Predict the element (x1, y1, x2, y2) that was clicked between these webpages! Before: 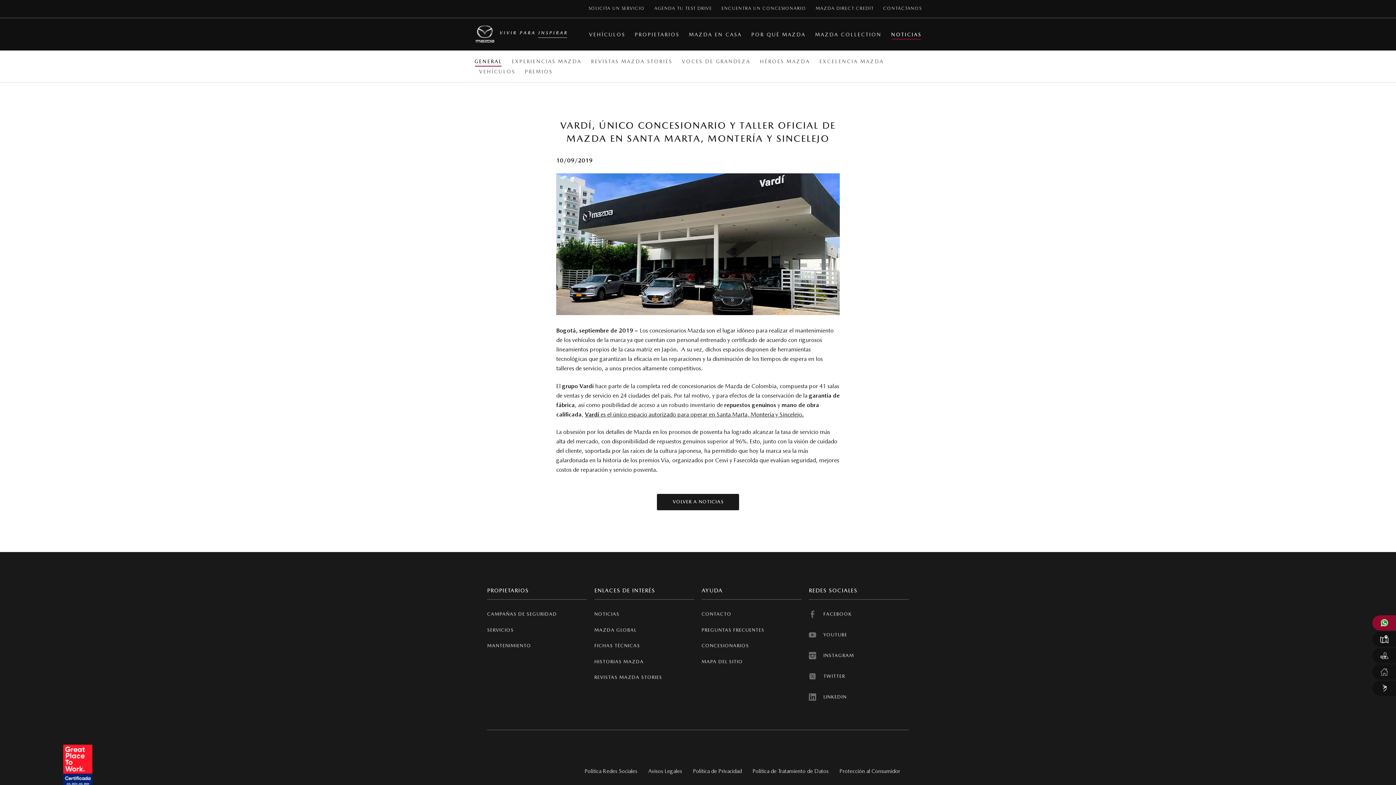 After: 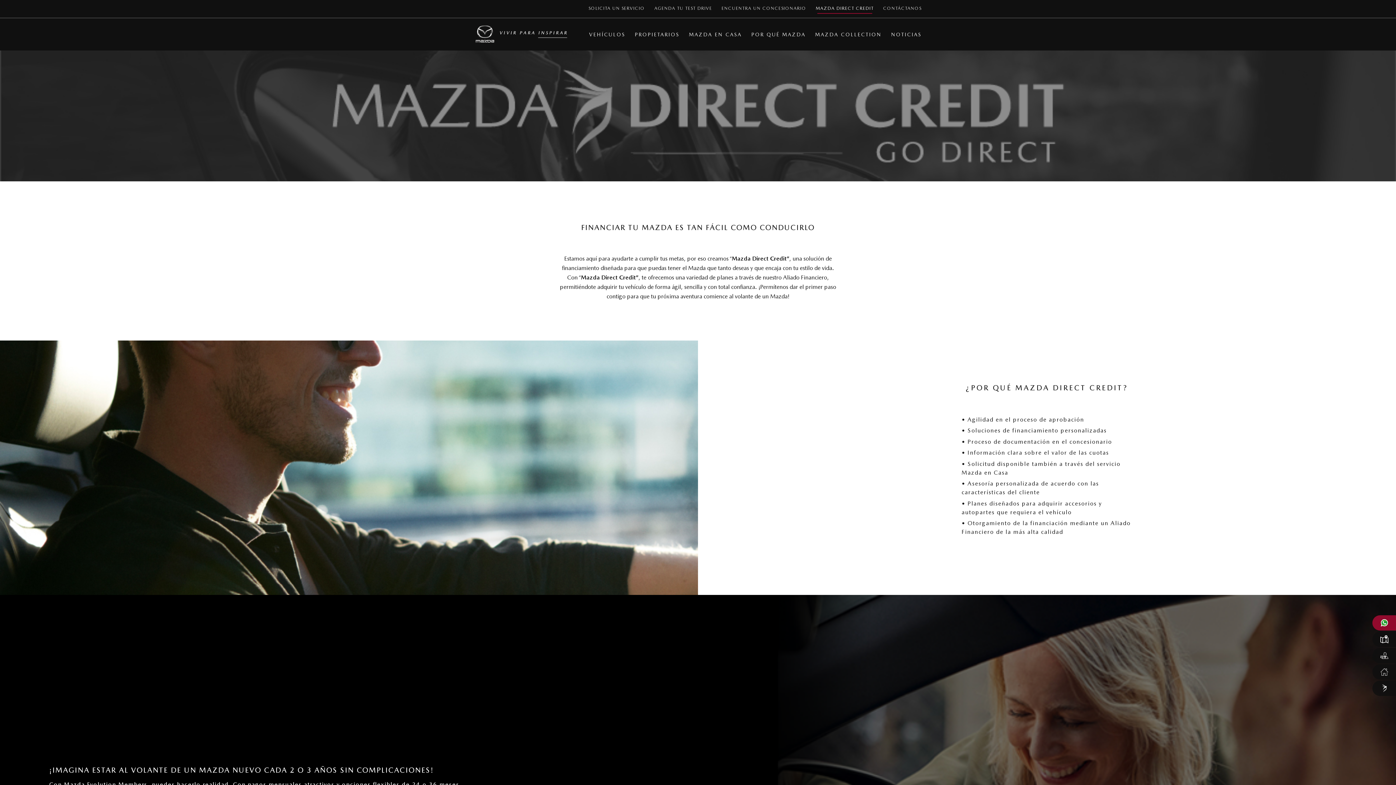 Action: bbox: (811, 6, 878, 11) label: MAZDA DIRECT CREDIT